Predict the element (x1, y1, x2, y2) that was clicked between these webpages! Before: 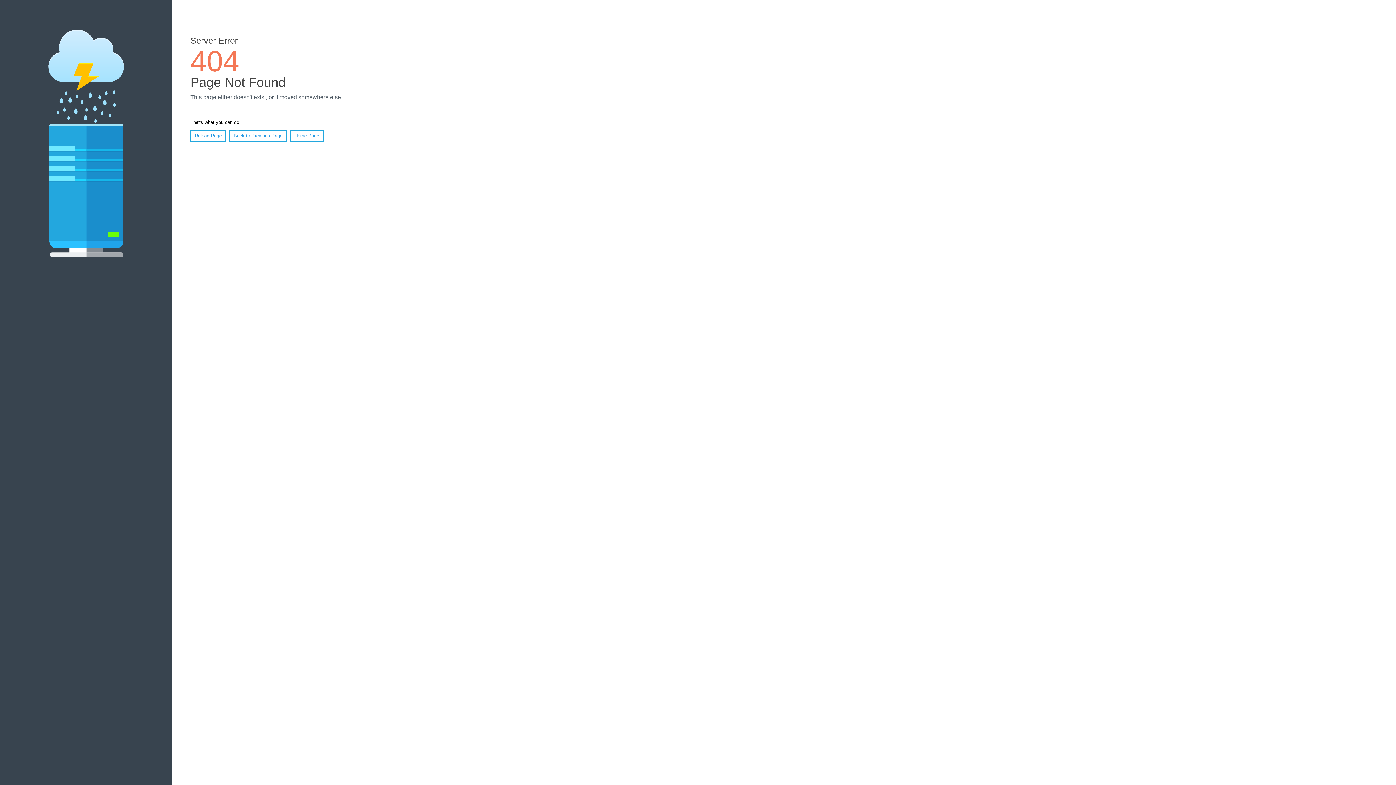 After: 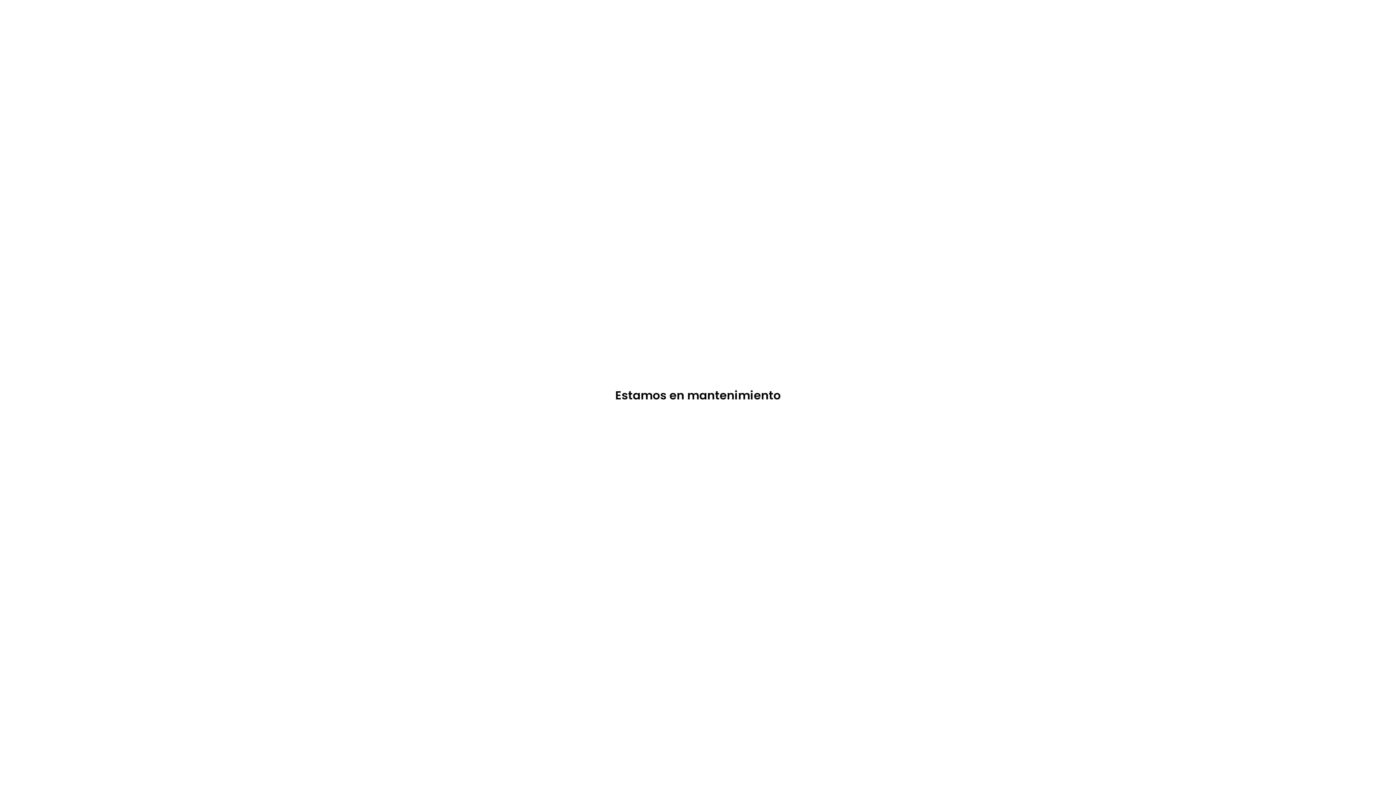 Action: label: Home Page bbox: (290, 130, 323, 141)